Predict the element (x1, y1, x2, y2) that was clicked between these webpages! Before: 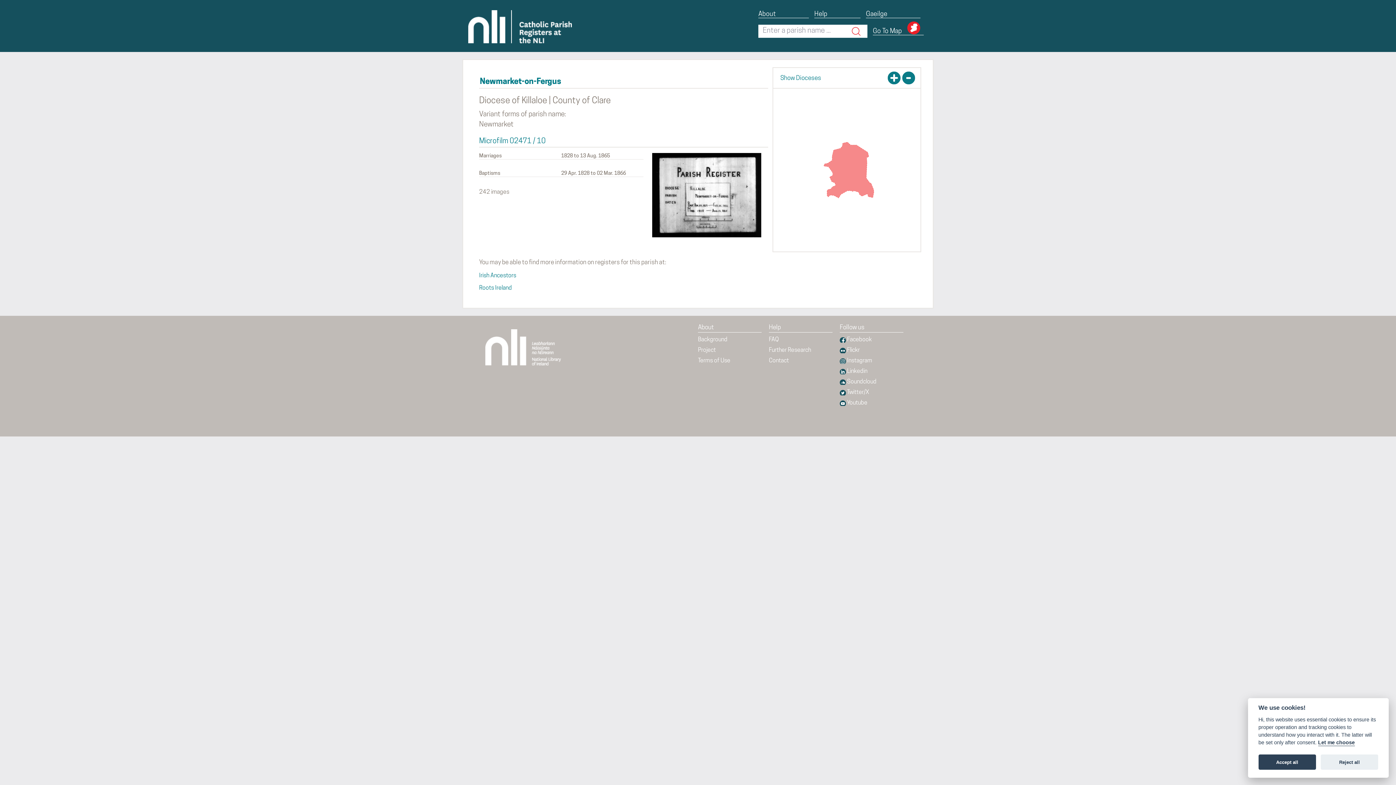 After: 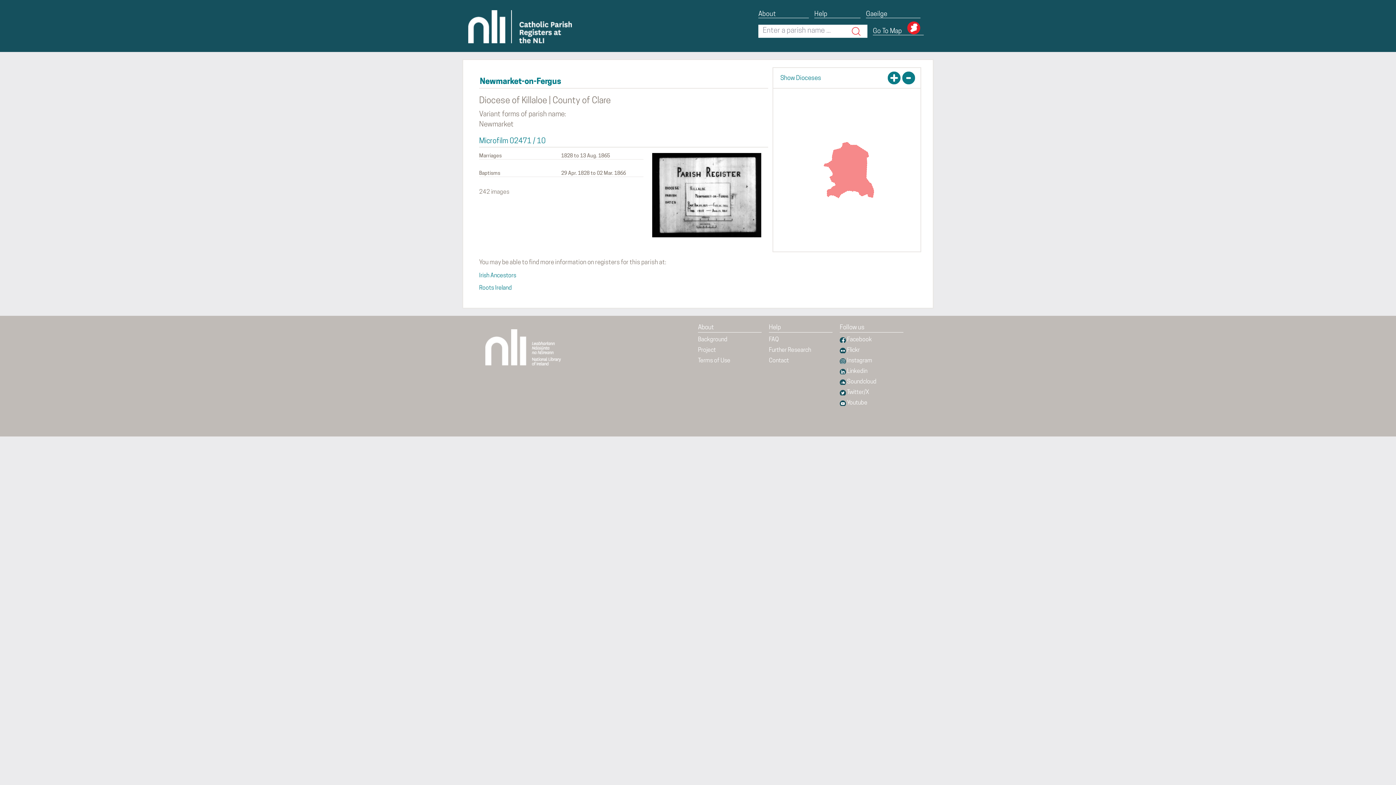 Action: label: Accept all bbox: (1258, 755, 1316, 770)